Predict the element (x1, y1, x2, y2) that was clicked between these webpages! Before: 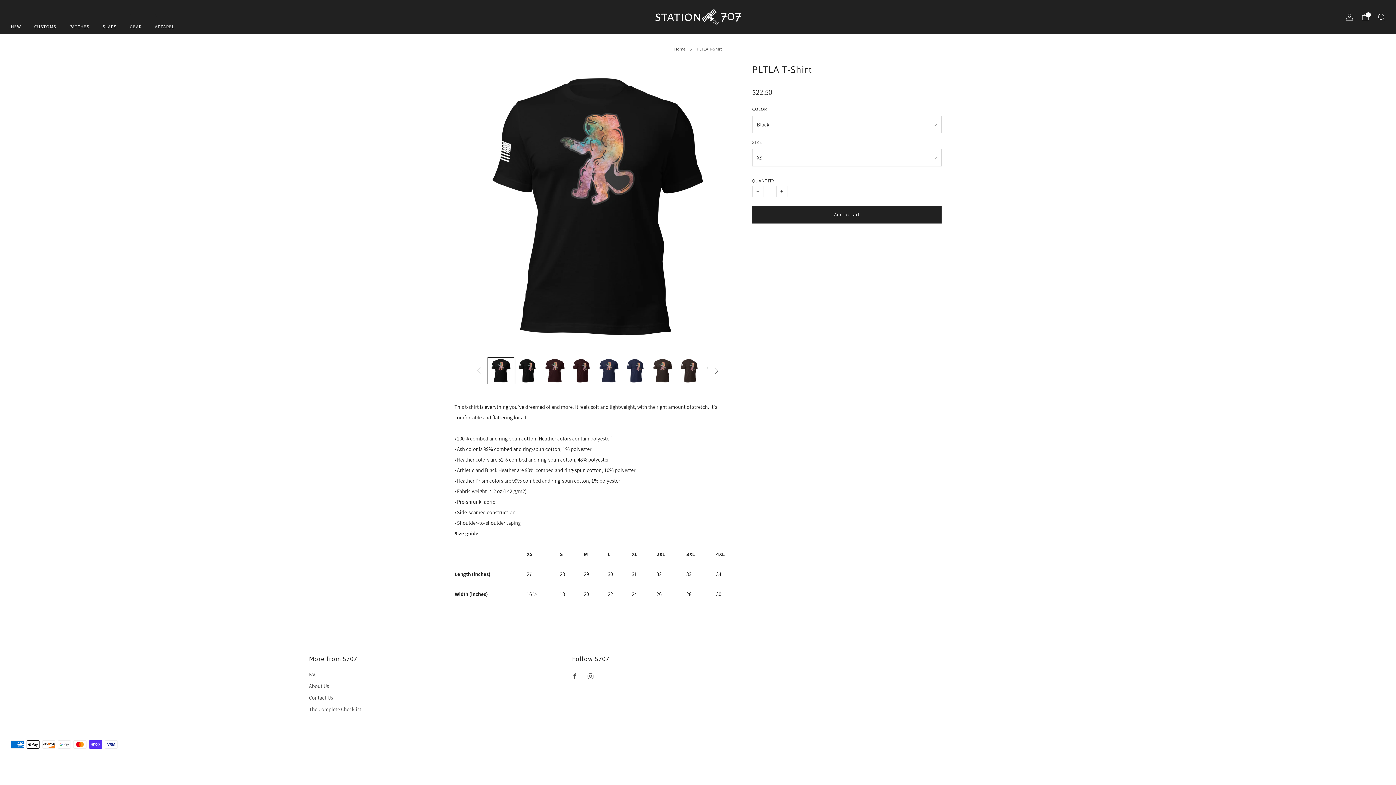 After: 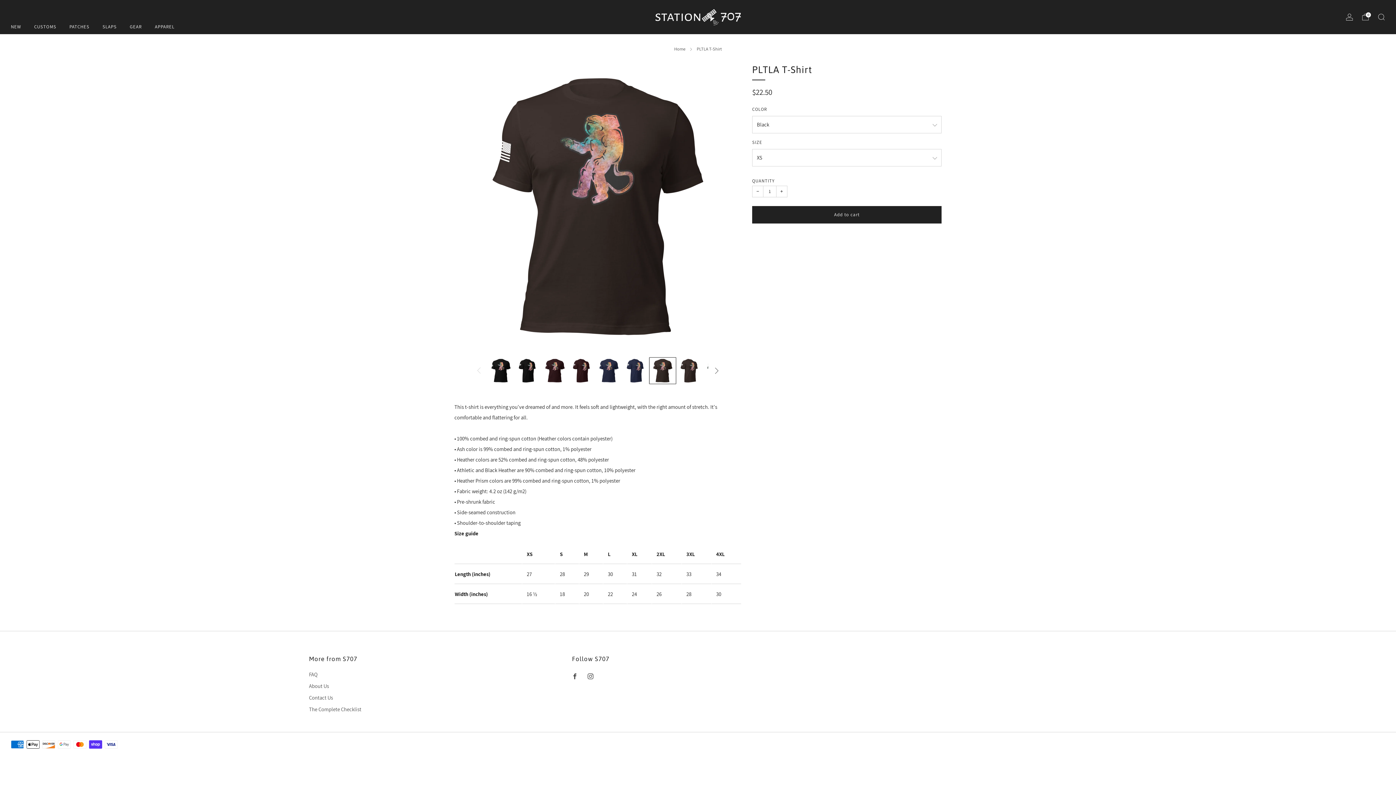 Action: bbox: (649, 357, 676, 384) label: Load image into Gallery viewer, 7
